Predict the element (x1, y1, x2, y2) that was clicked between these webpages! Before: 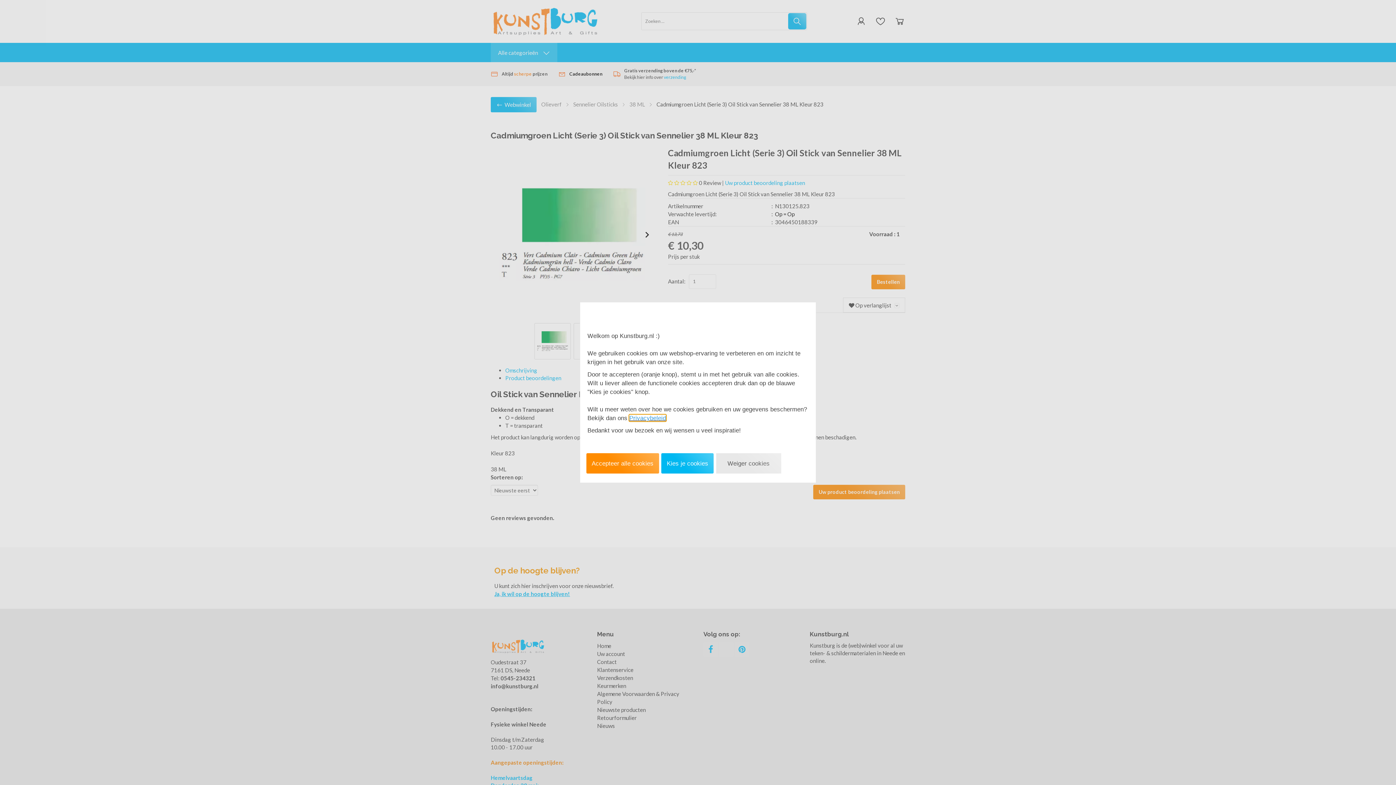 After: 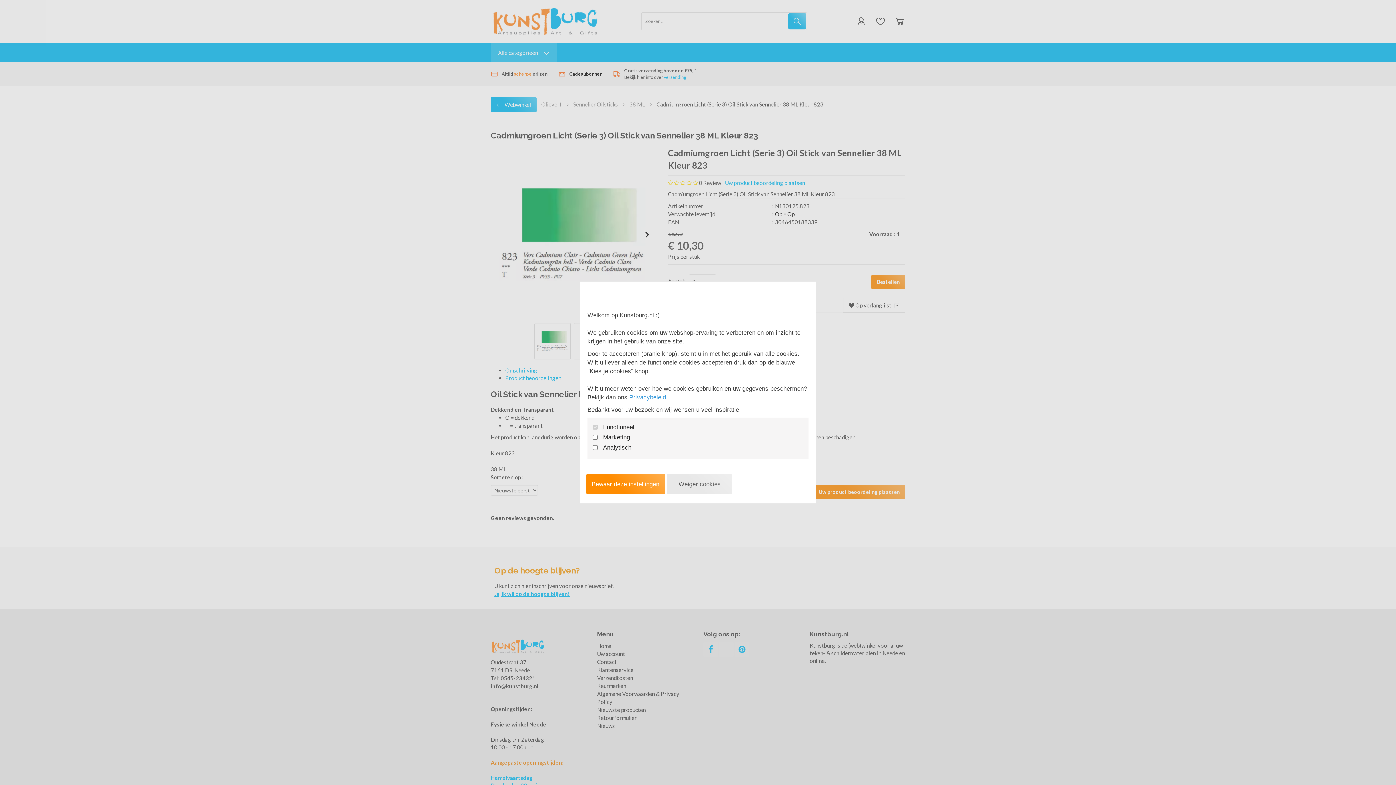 Action: label: Kies je cookies bbox: (661, 453, 713, 473)